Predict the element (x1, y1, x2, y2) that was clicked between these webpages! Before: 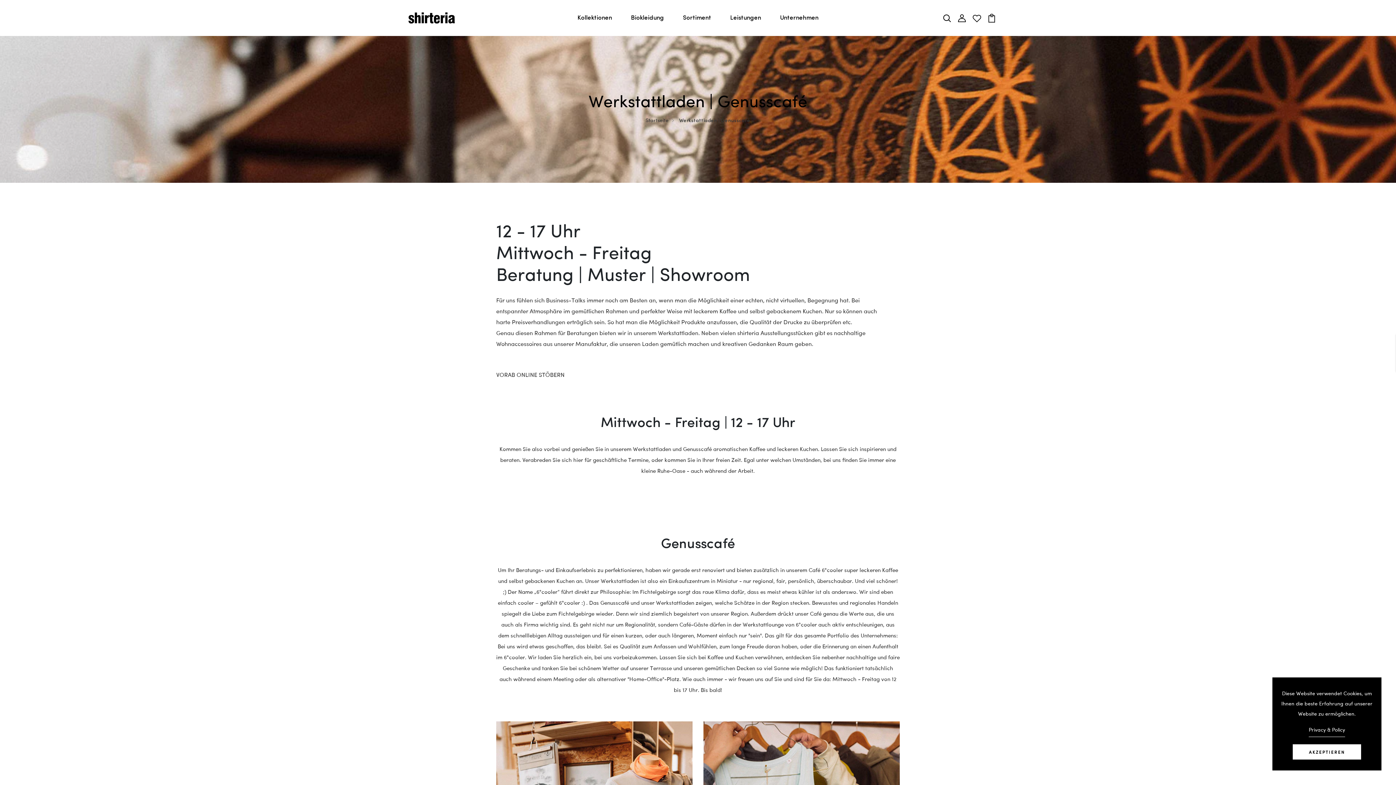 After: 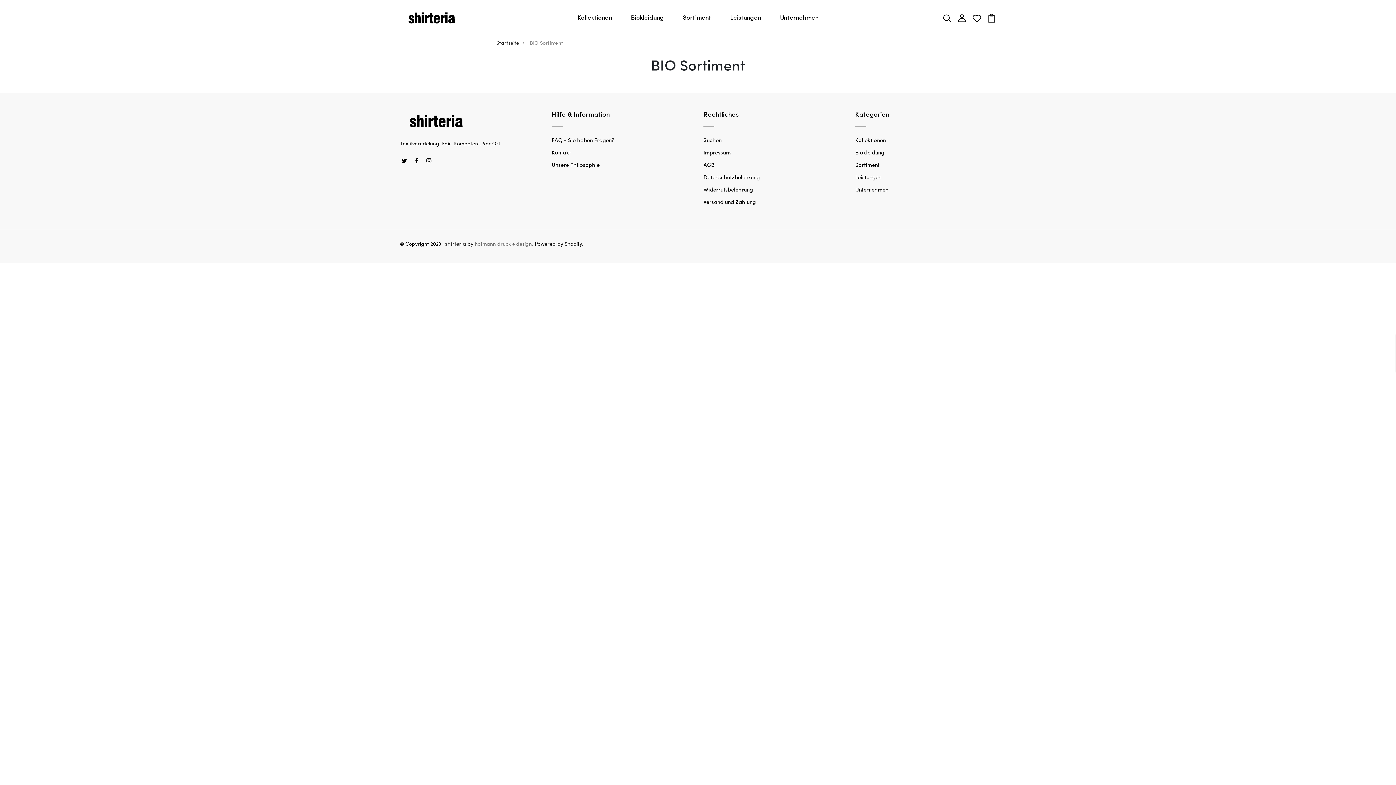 Action: label: Sortiment bbox: (680, 10, 714, 25)